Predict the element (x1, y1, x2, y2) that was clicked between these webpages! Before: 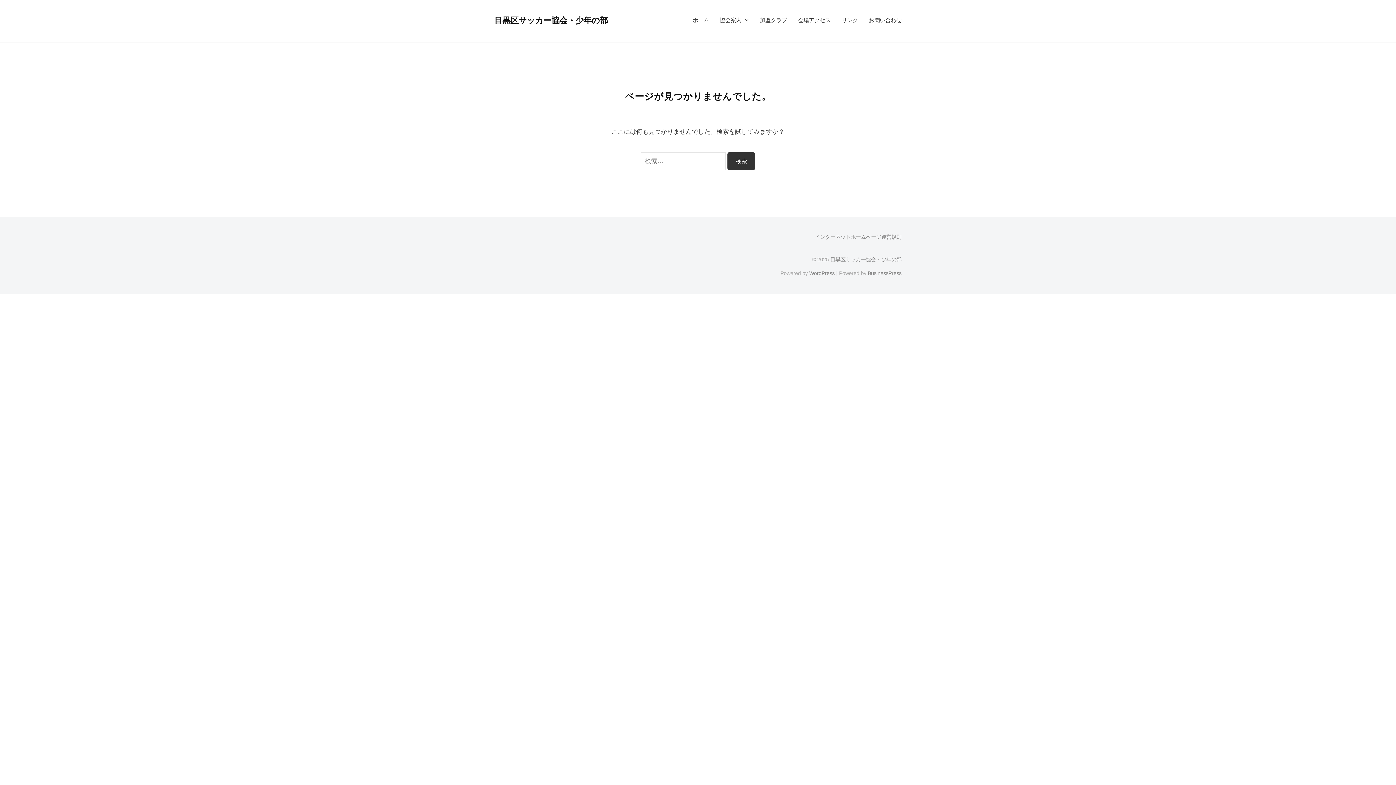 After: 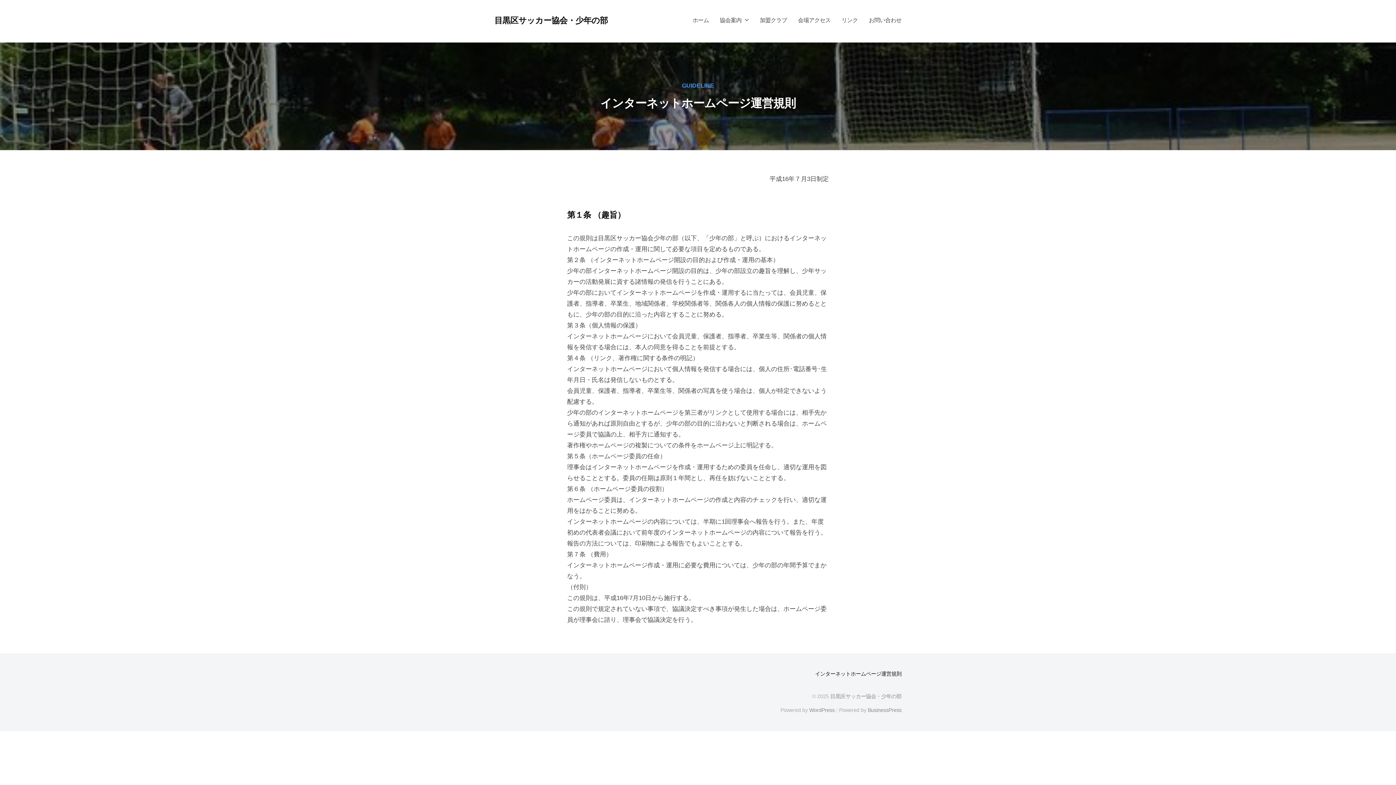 Action: bbox: (815, 234, 901, 239) label: インターネットホームページ運営規則